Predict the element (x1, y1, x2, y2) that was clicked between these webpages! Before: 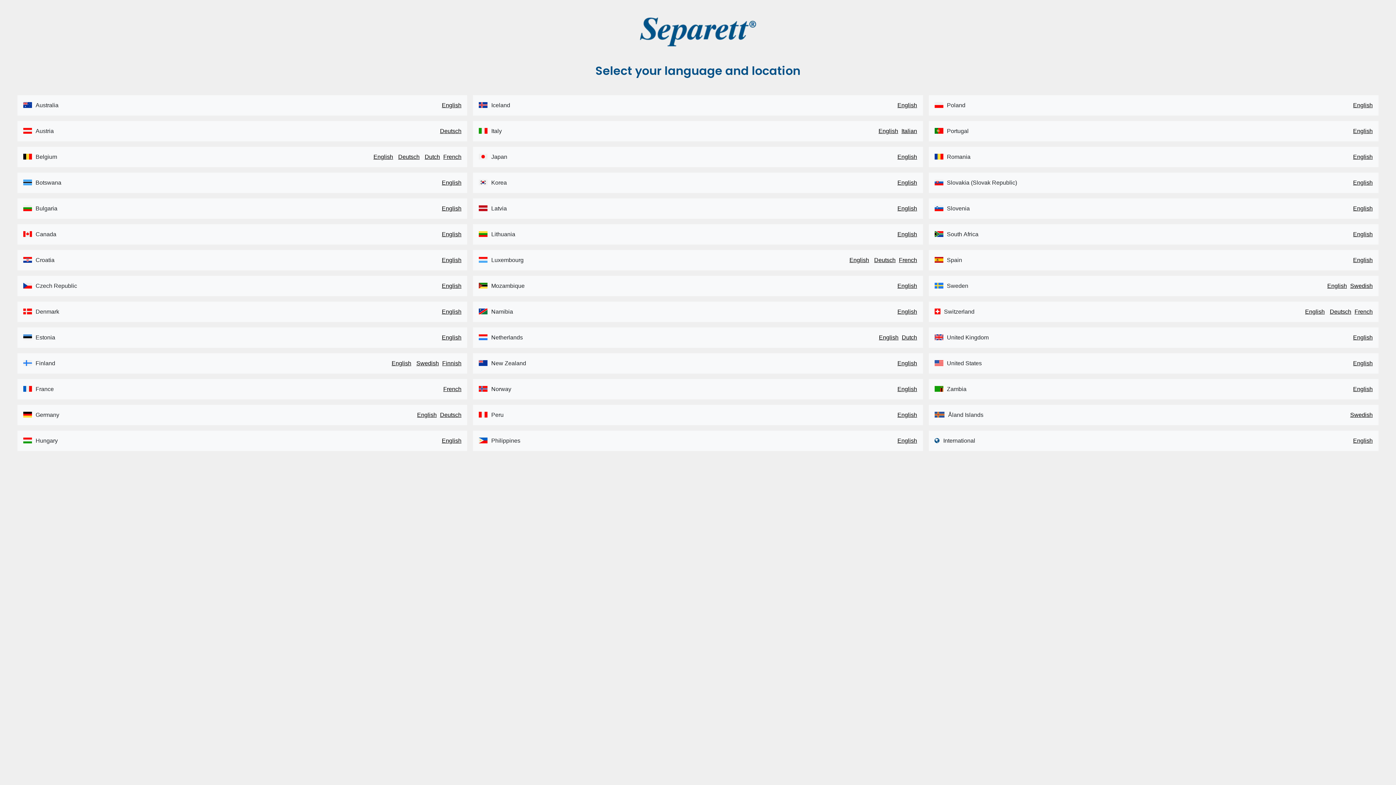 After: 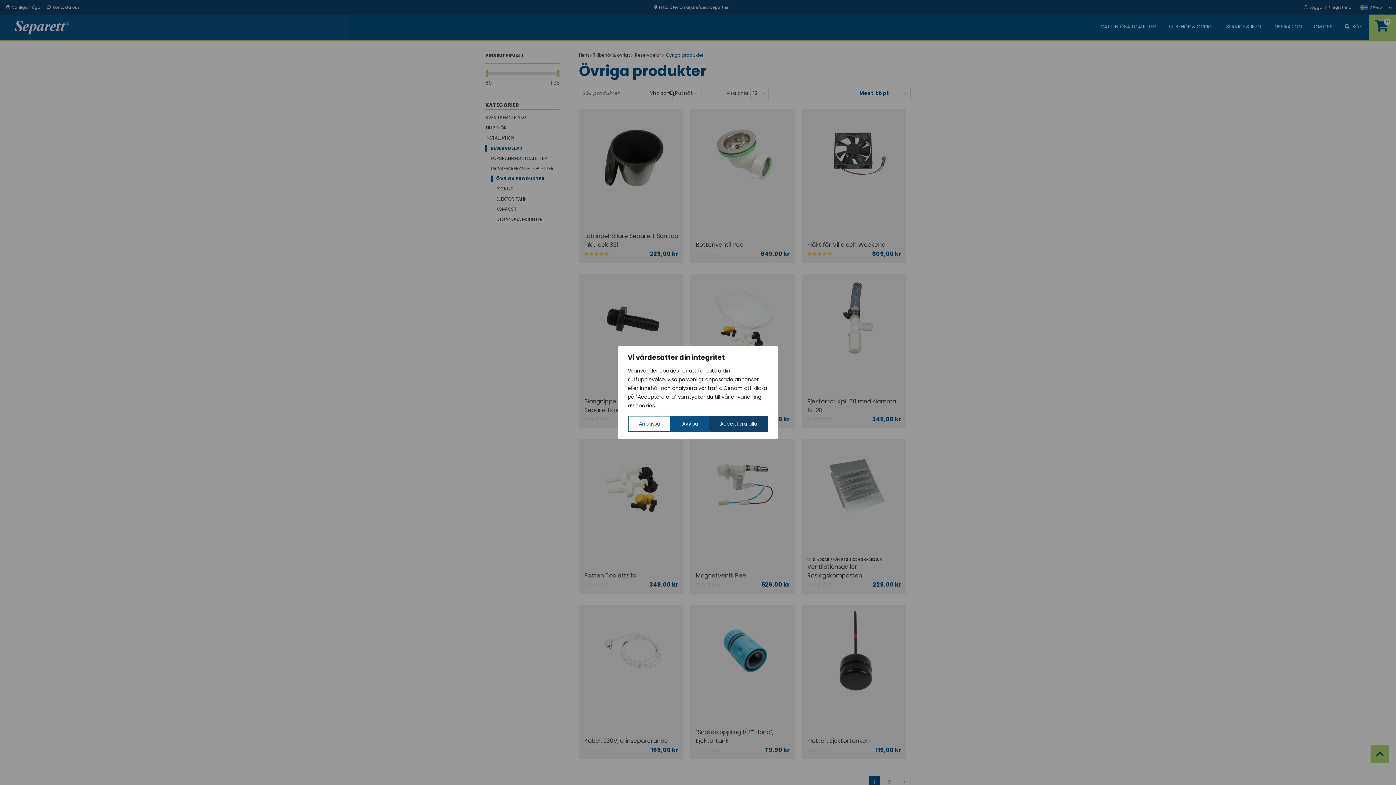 Action: bbox: (1350, 282, 1373, 289) label: Swedish